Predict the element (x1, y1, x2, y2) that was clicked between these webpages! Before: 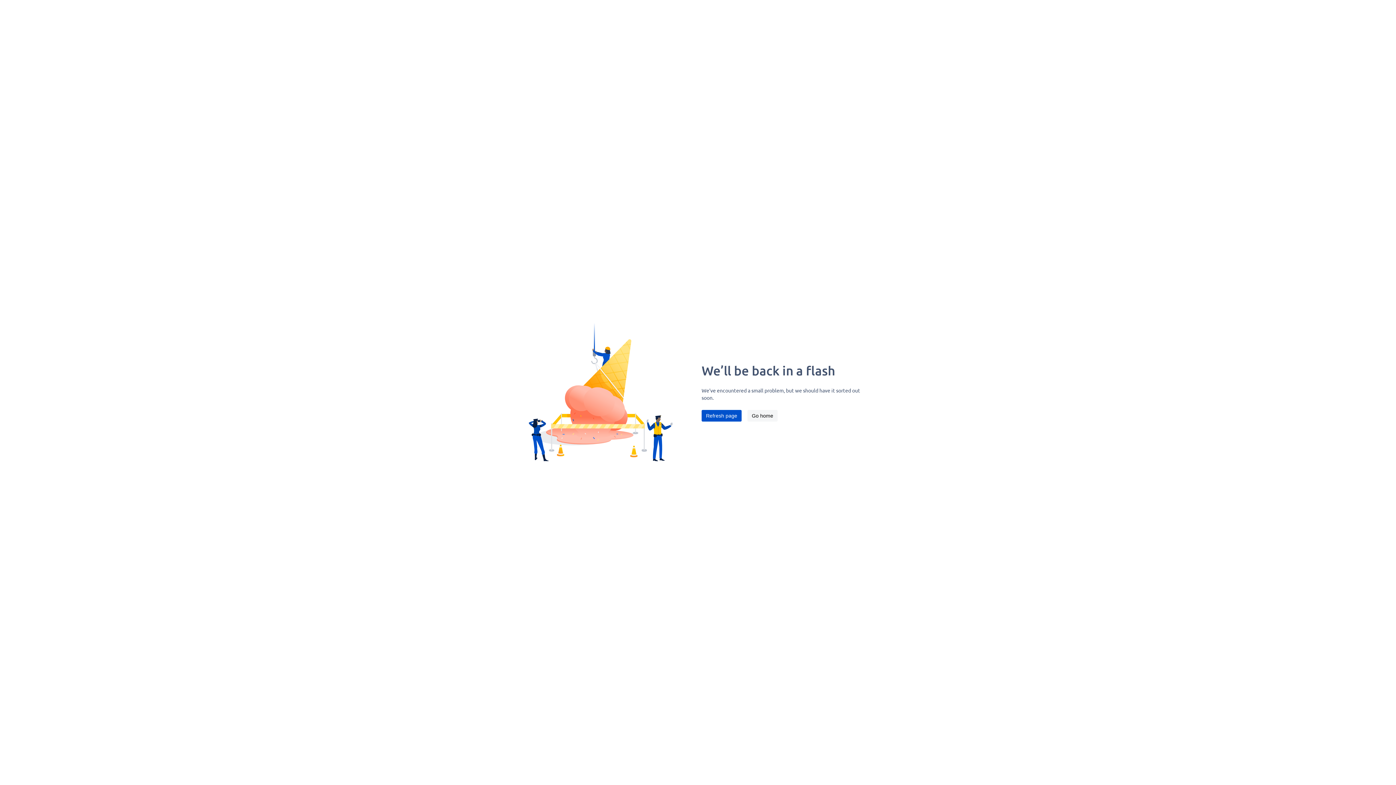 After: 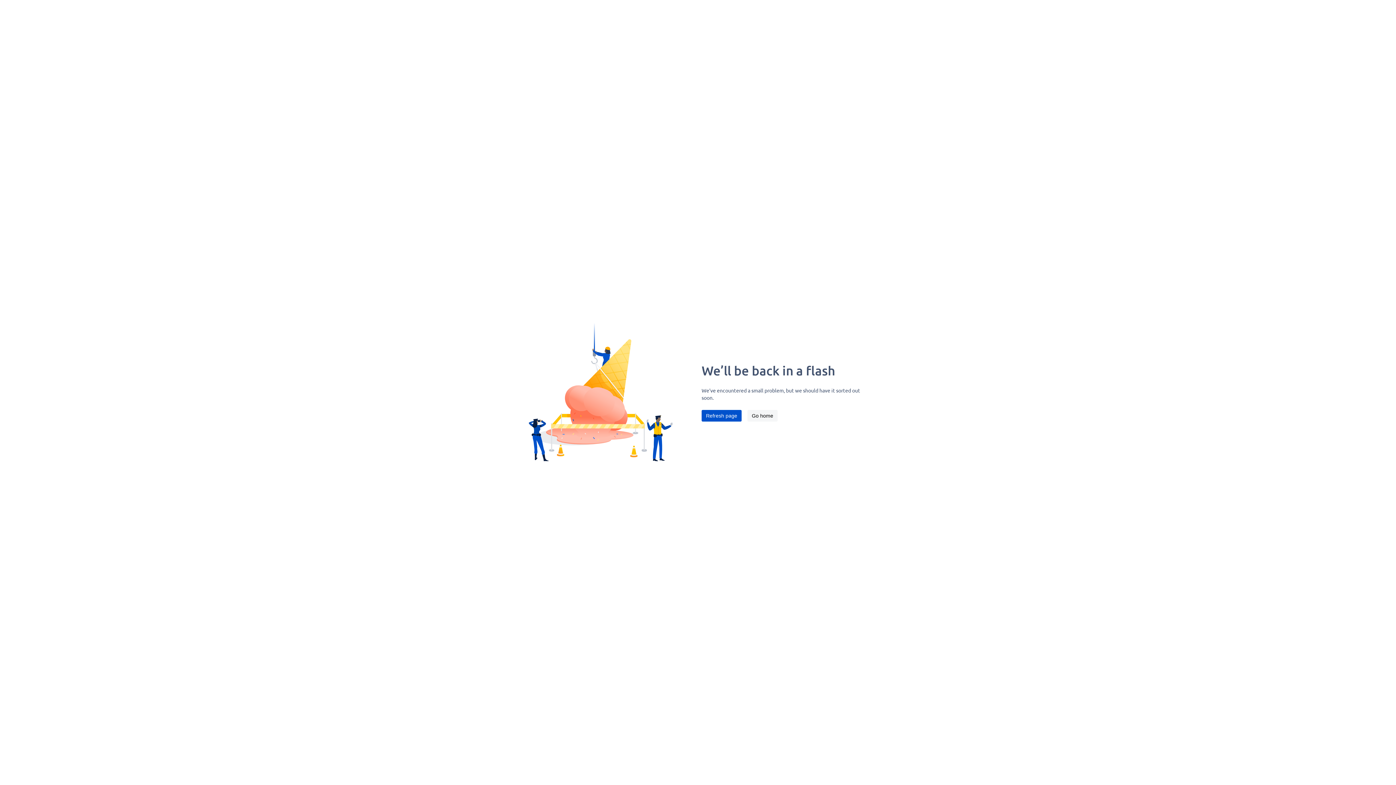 Action: bbox: (701, 410, 741, 421) label: Refresh page